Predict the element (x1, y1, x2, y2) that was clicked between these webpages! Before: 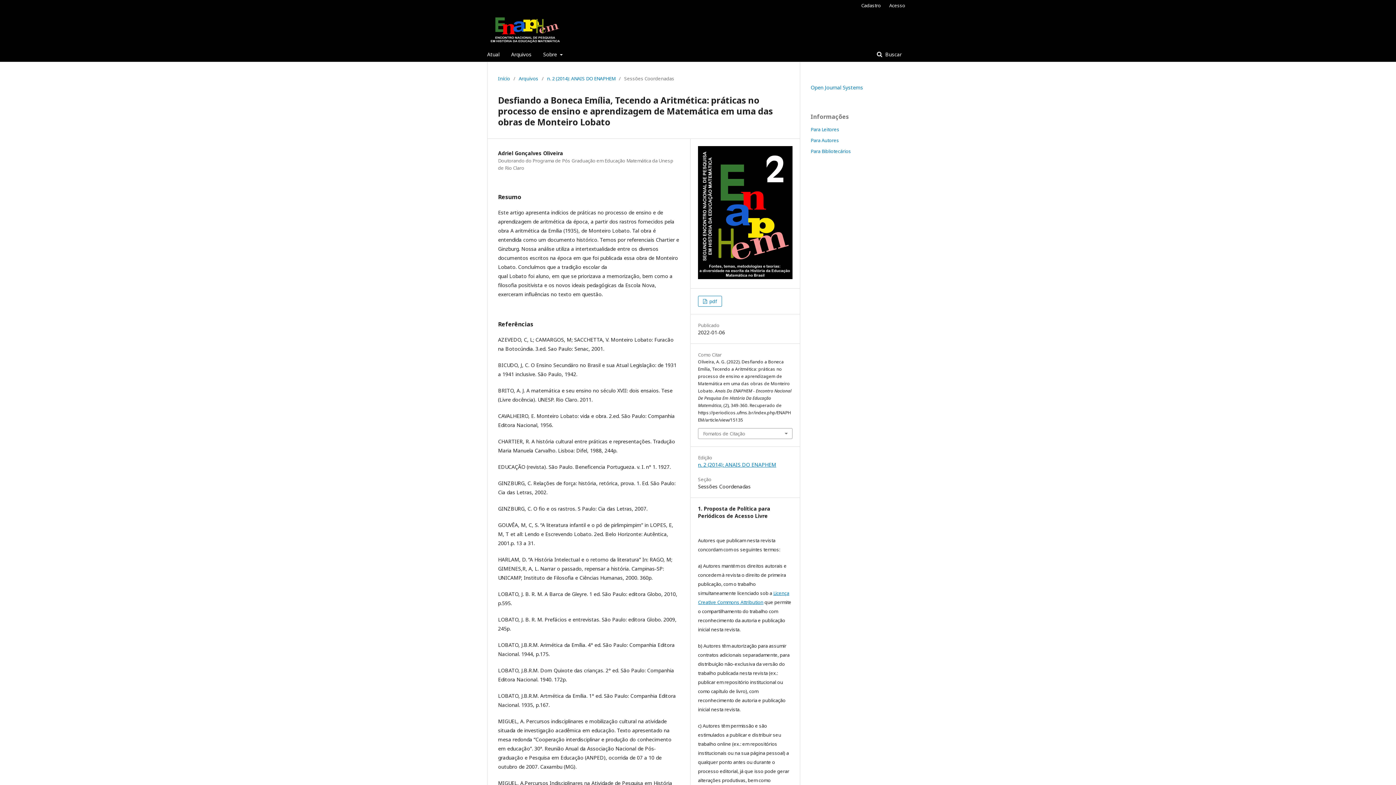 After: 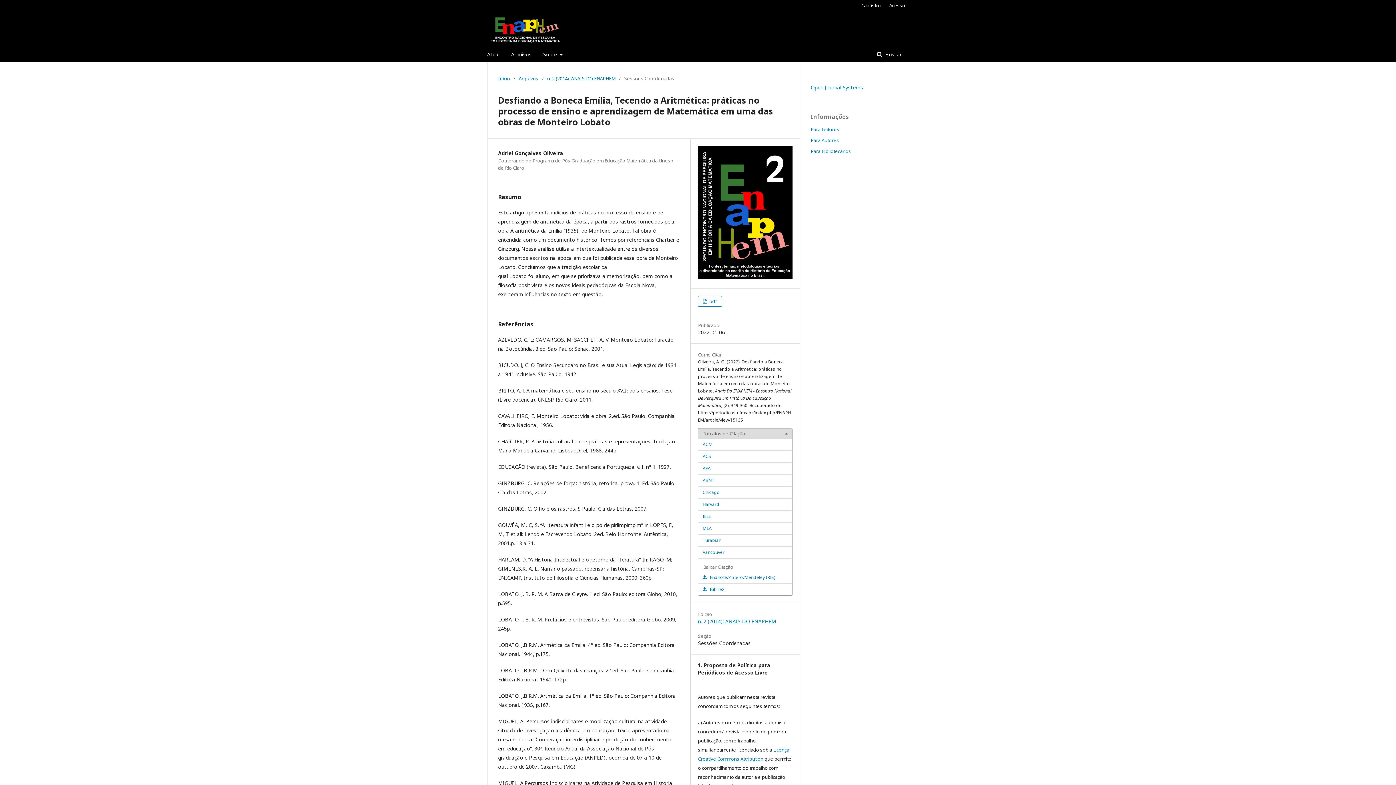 Action: bbox: (698, 428, 792, 438) label: Fomatos de Citação